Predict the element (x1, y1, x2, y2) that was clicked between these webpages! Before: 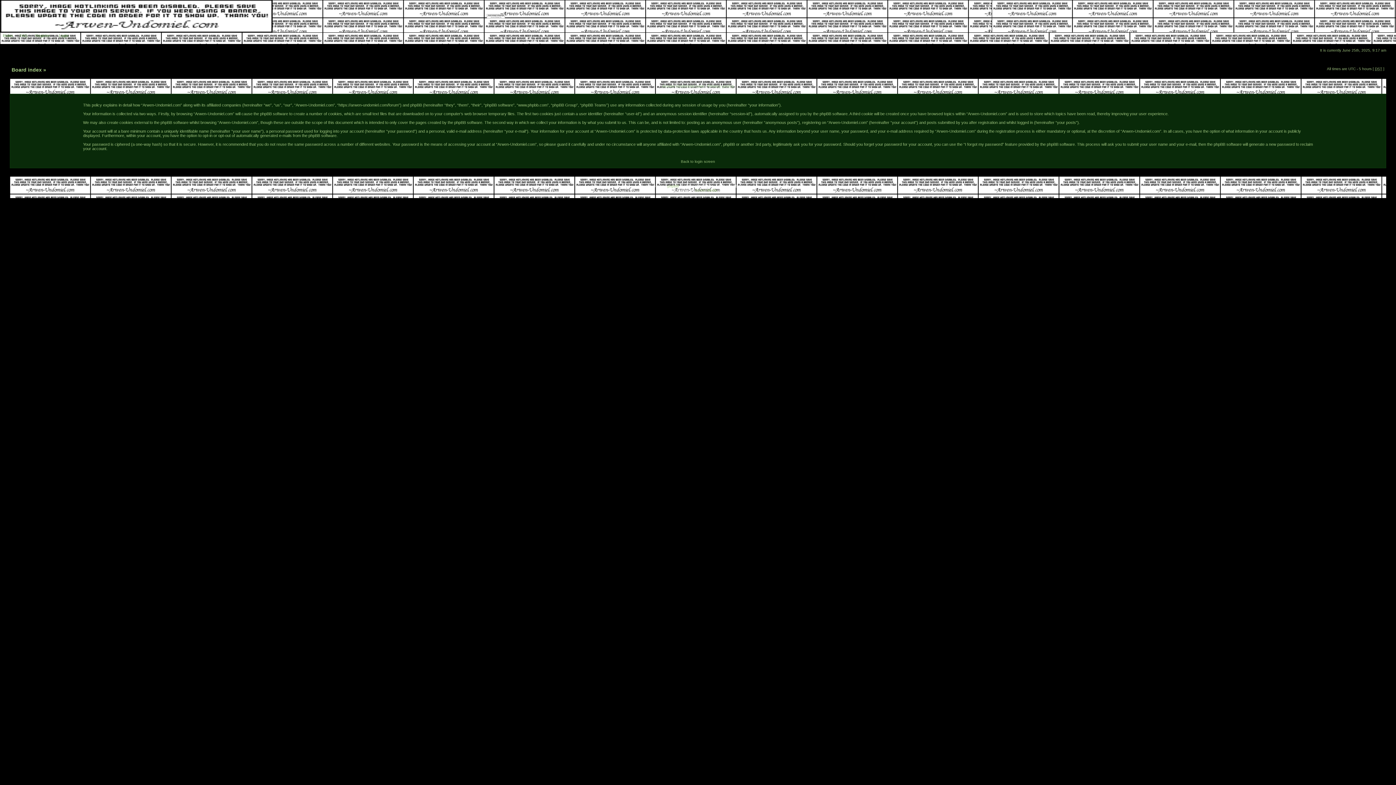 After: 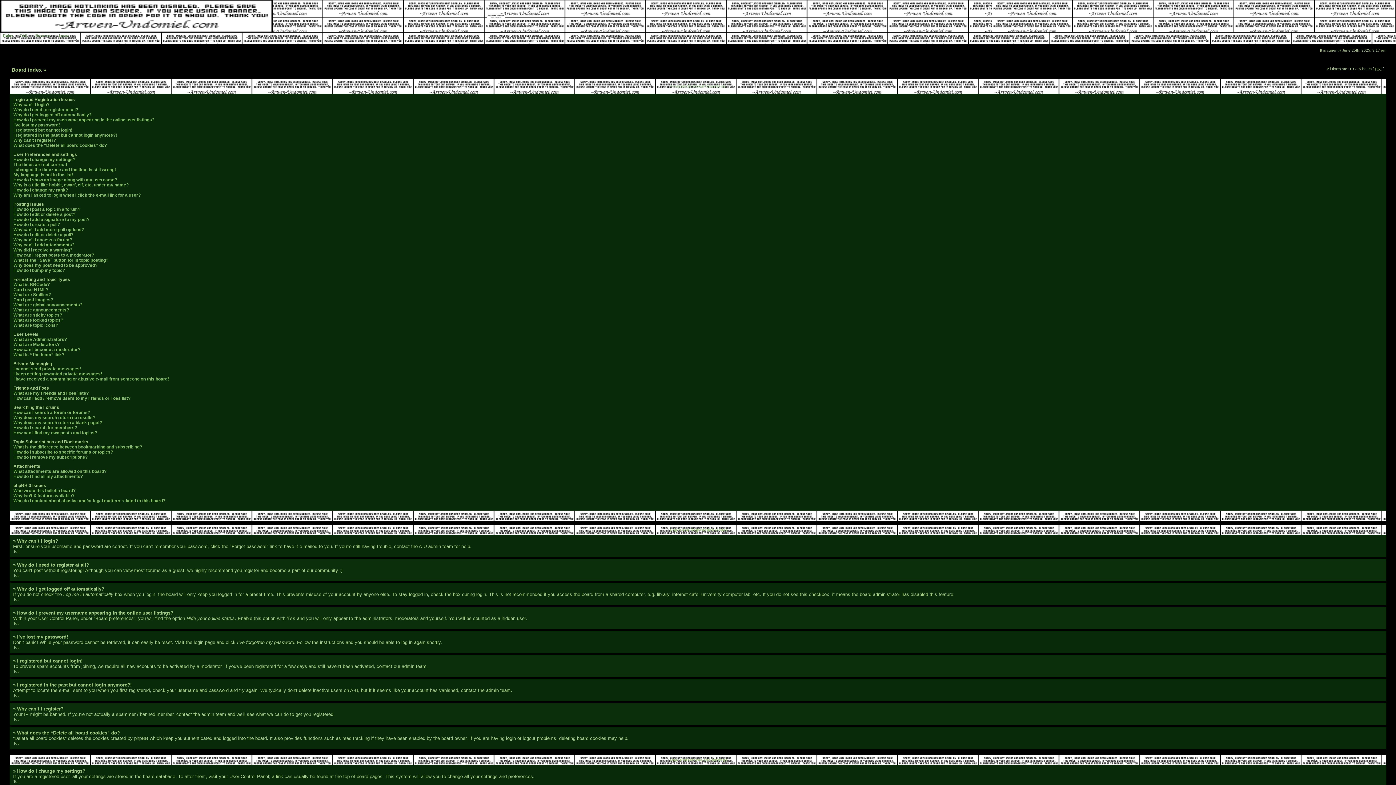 Action: bbox: (19, 33, 27, 37) label: FAQ